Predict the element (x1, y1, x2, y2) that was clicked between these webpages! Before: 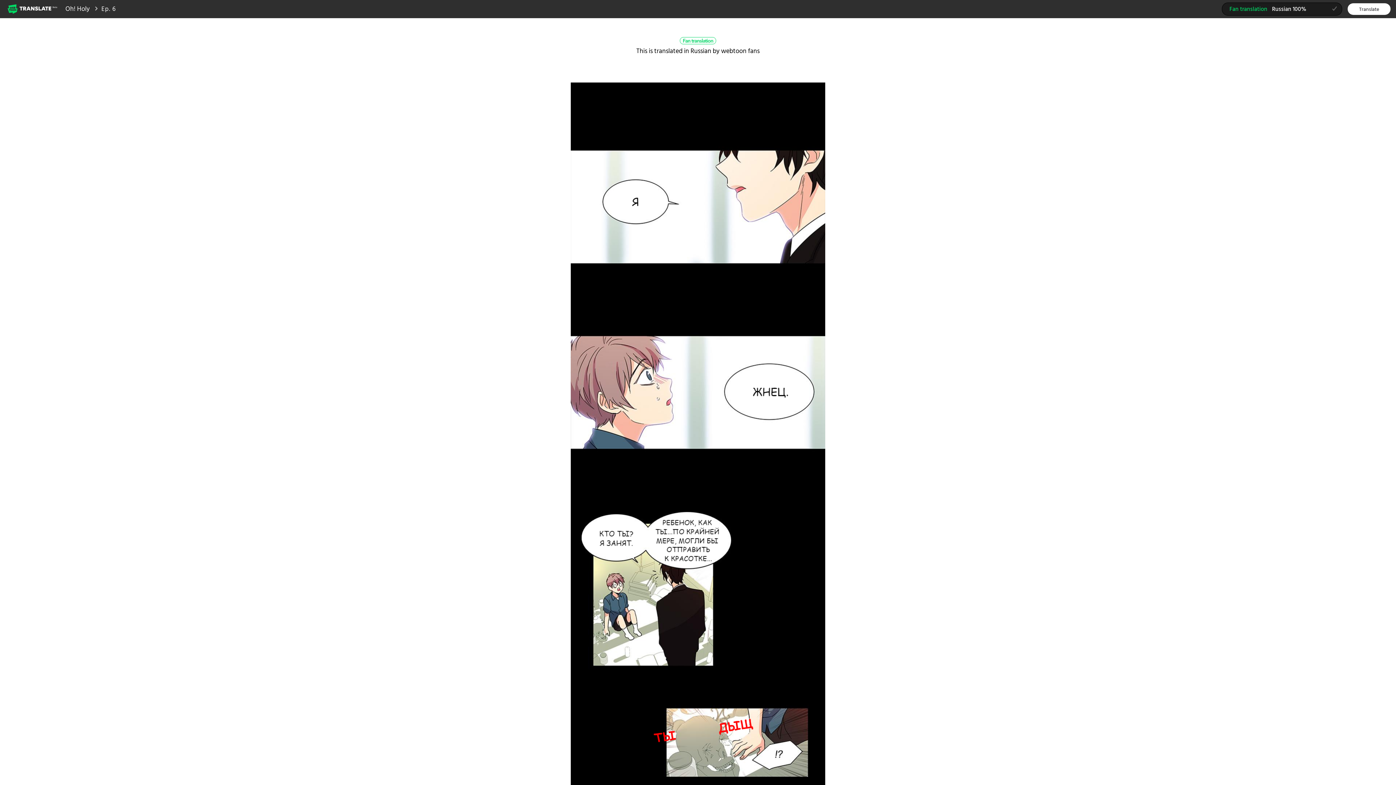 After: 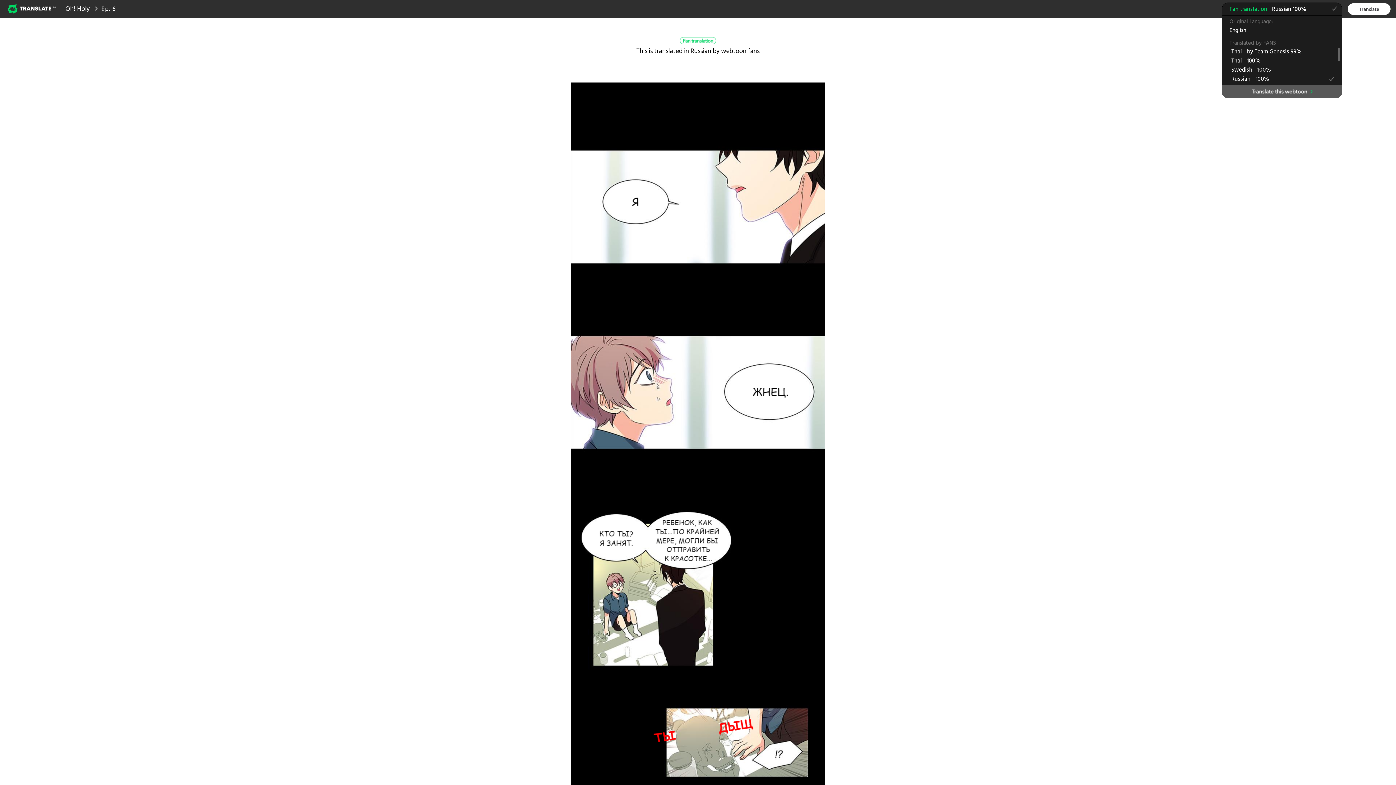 Action: bbox: (1222, 2, 1342, 15) label: Fan translationRussian 100%
(selected)